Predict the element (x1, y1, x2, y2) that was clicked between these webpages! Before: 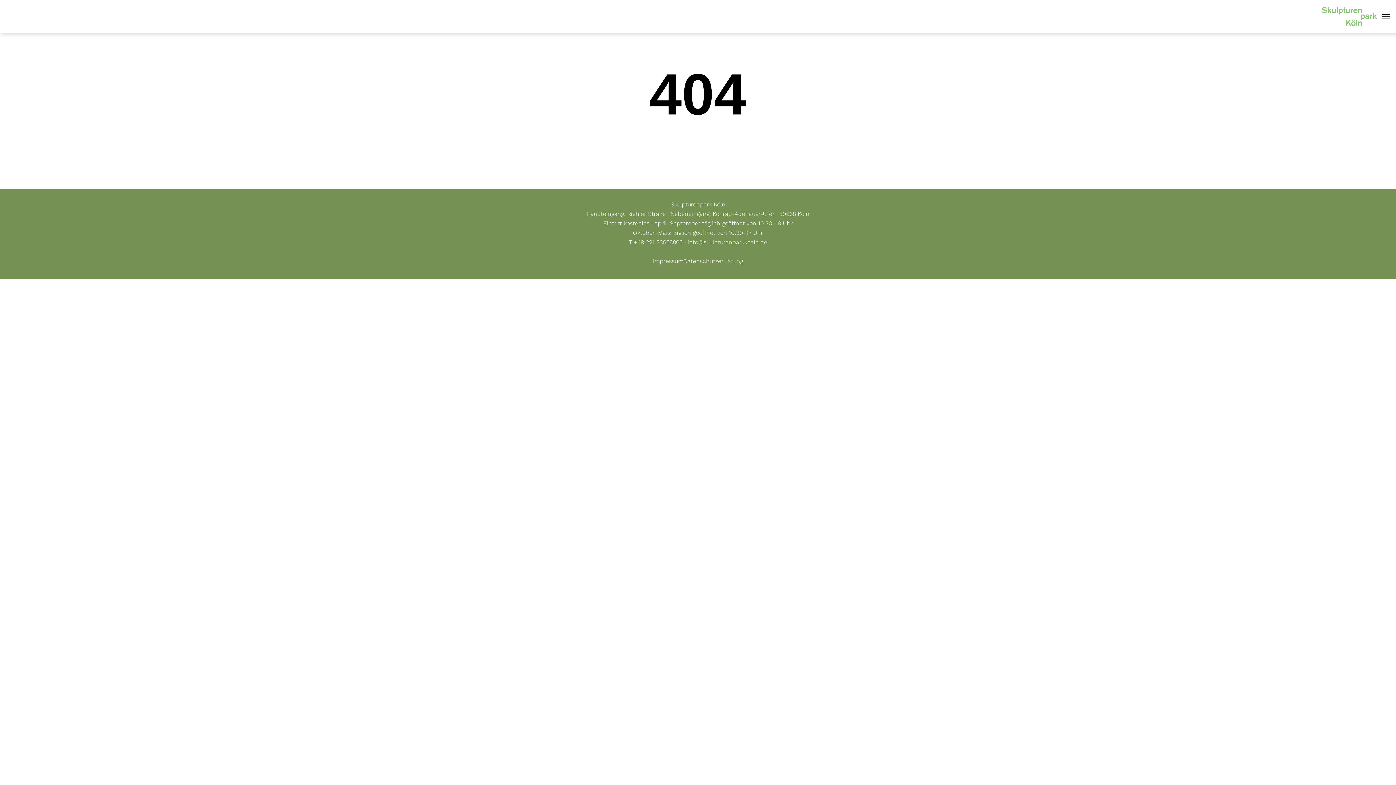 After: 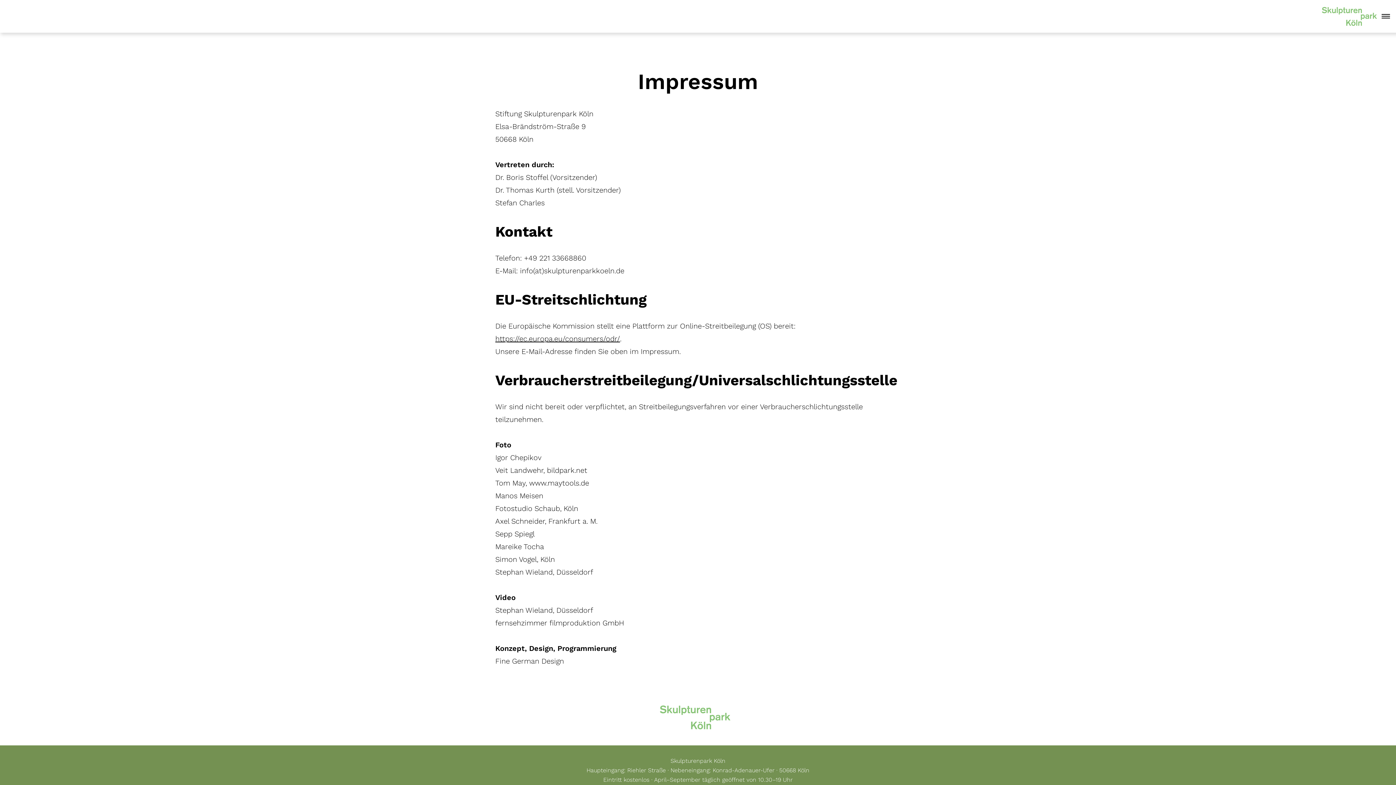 Action: bbox: (653, 257, 683, 264) label: Impressum